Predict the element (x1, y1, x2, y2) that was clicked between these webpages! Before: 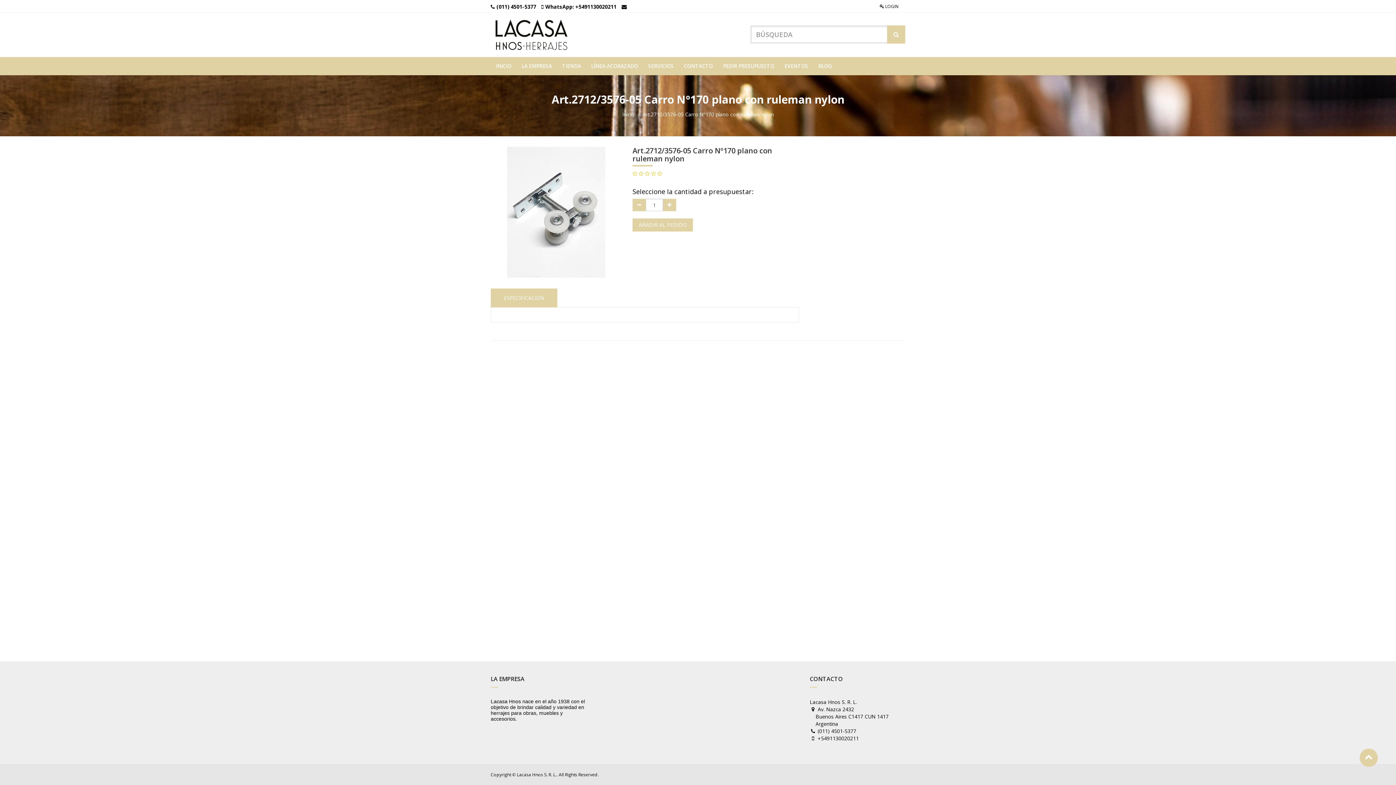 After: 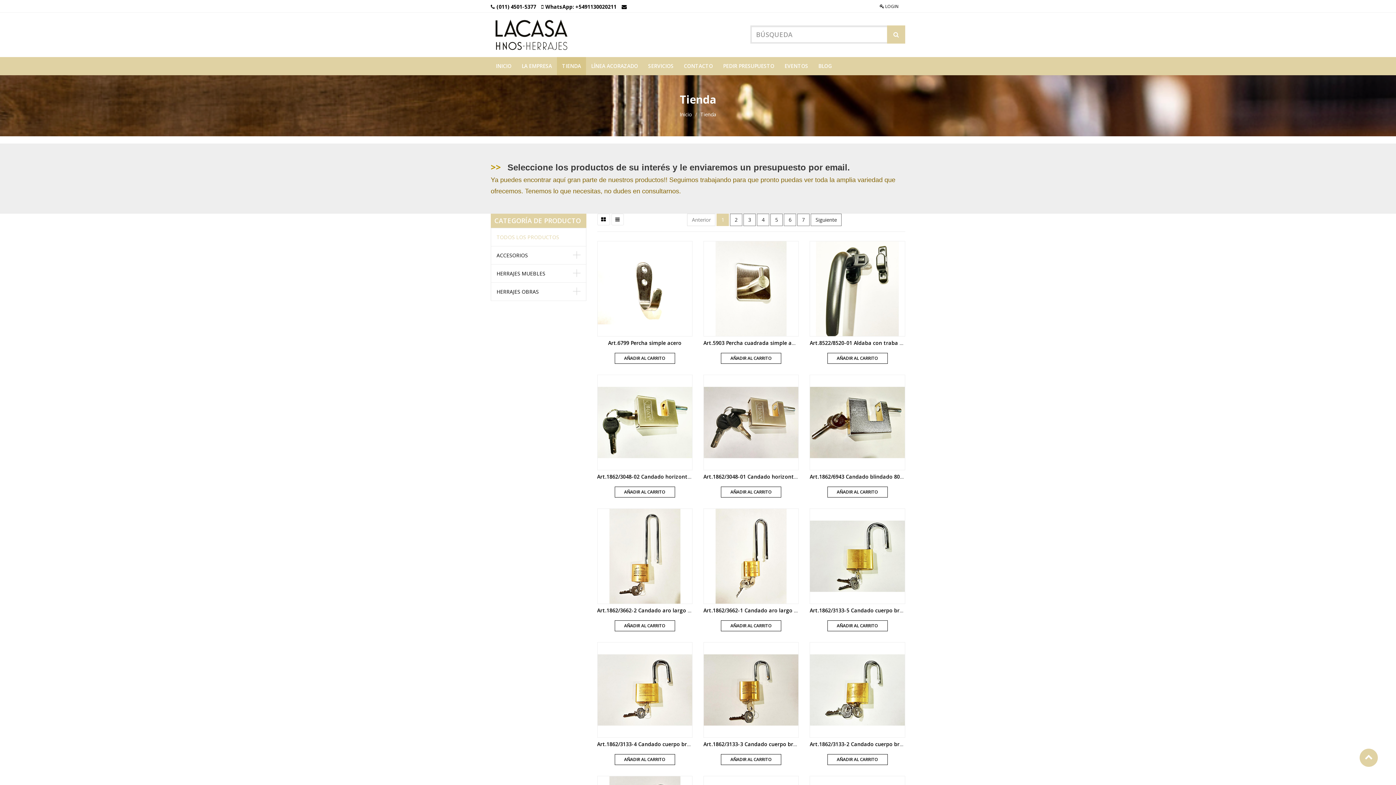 Action: bbox: (718, 56, 779, 75) label: PEDIR PRESUPUESTO